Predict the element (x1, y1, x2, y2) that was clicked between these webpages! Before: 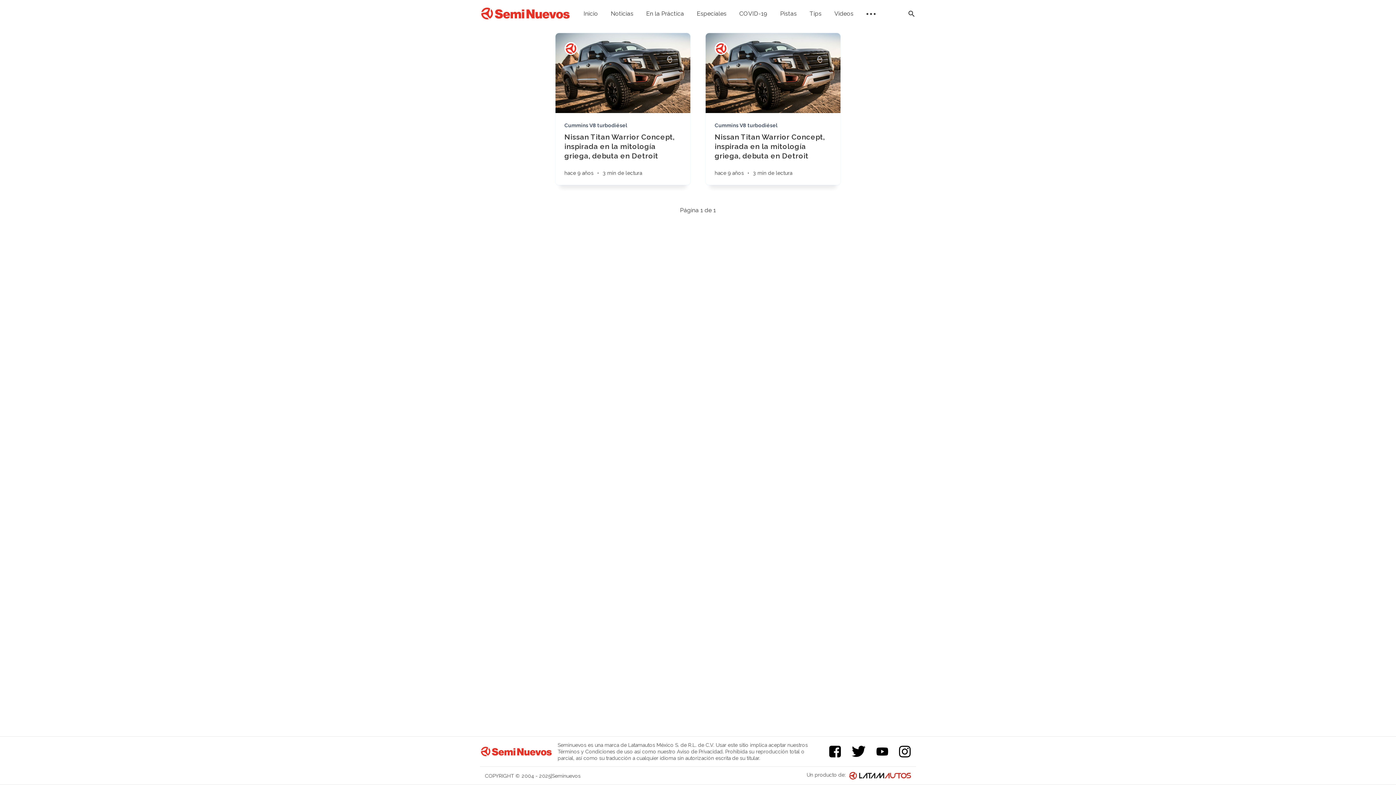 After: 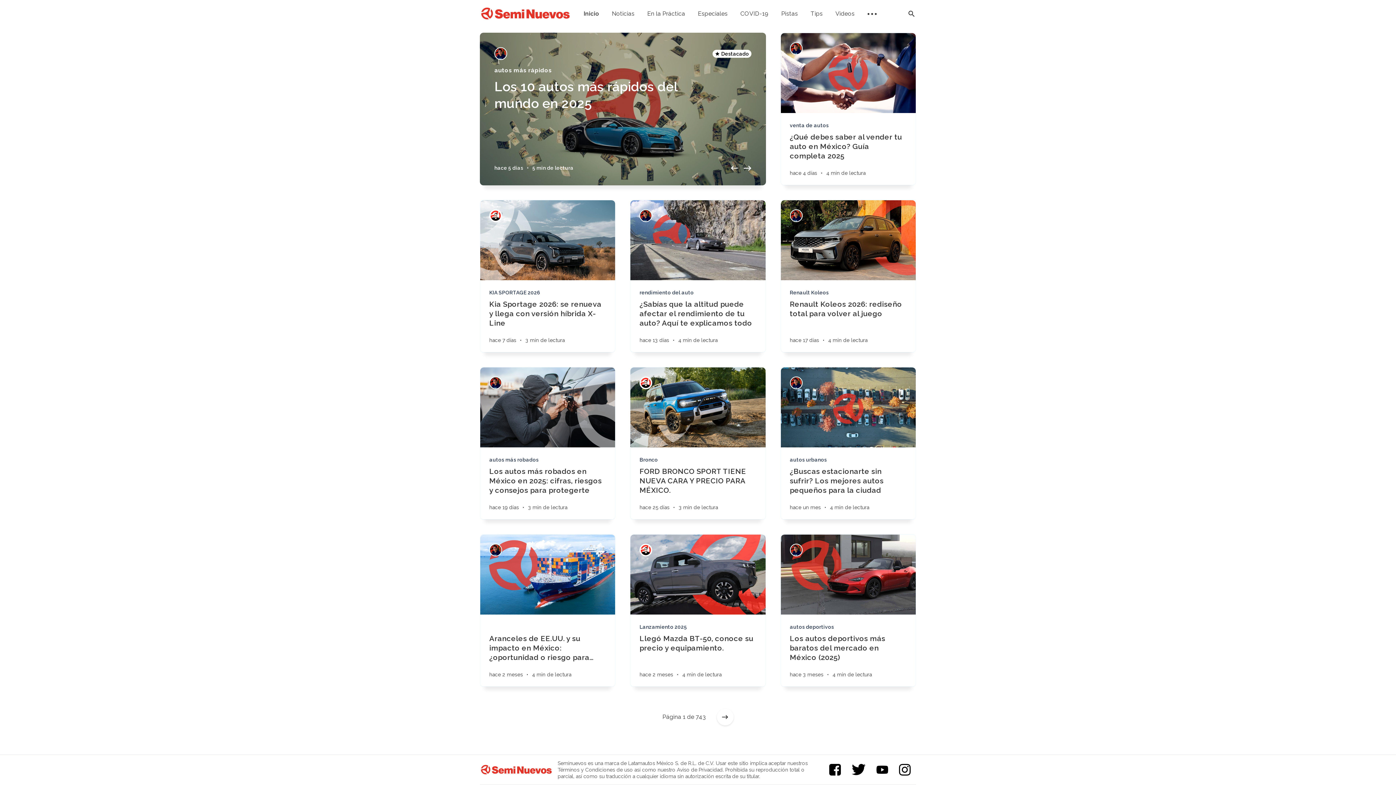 Action: bbox: (552, 773, 580, 779) label: Seminuevos